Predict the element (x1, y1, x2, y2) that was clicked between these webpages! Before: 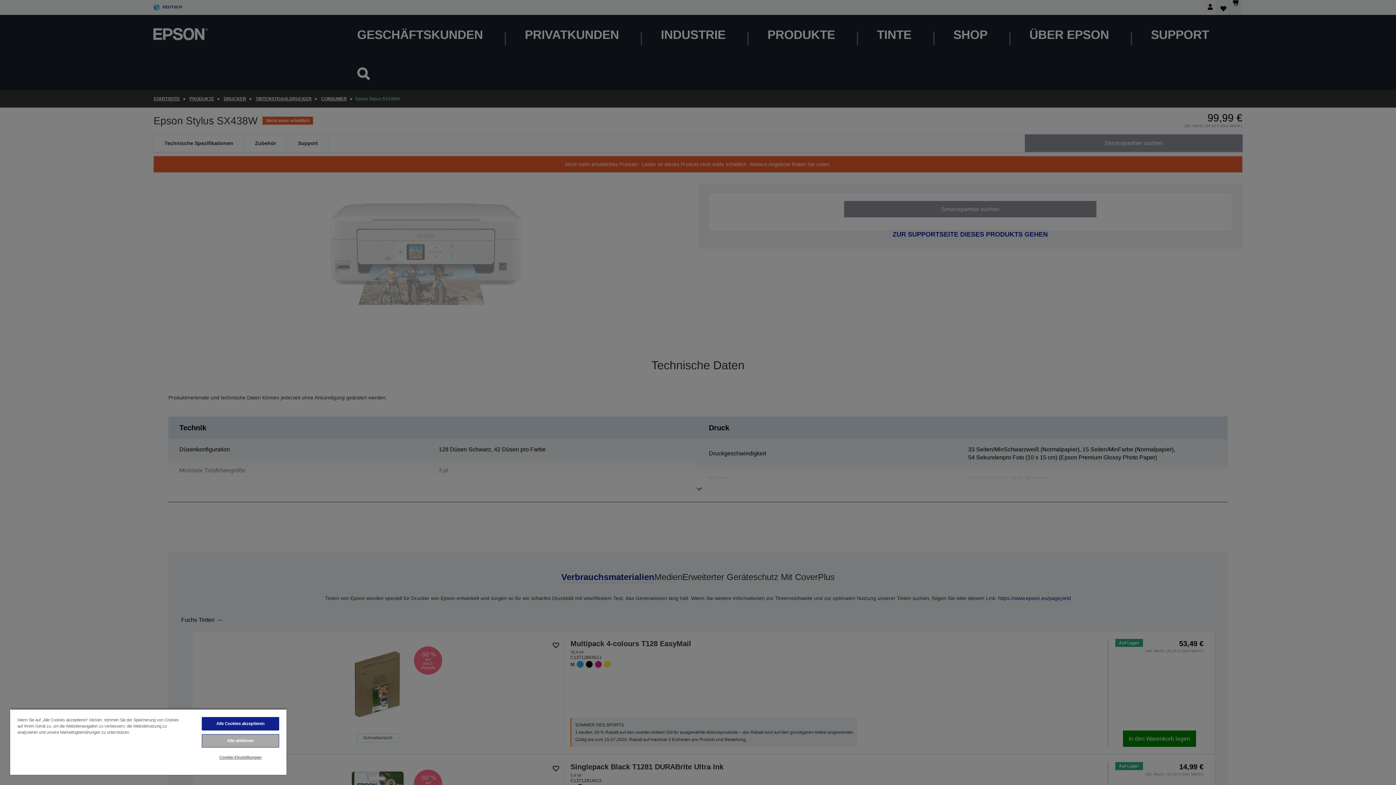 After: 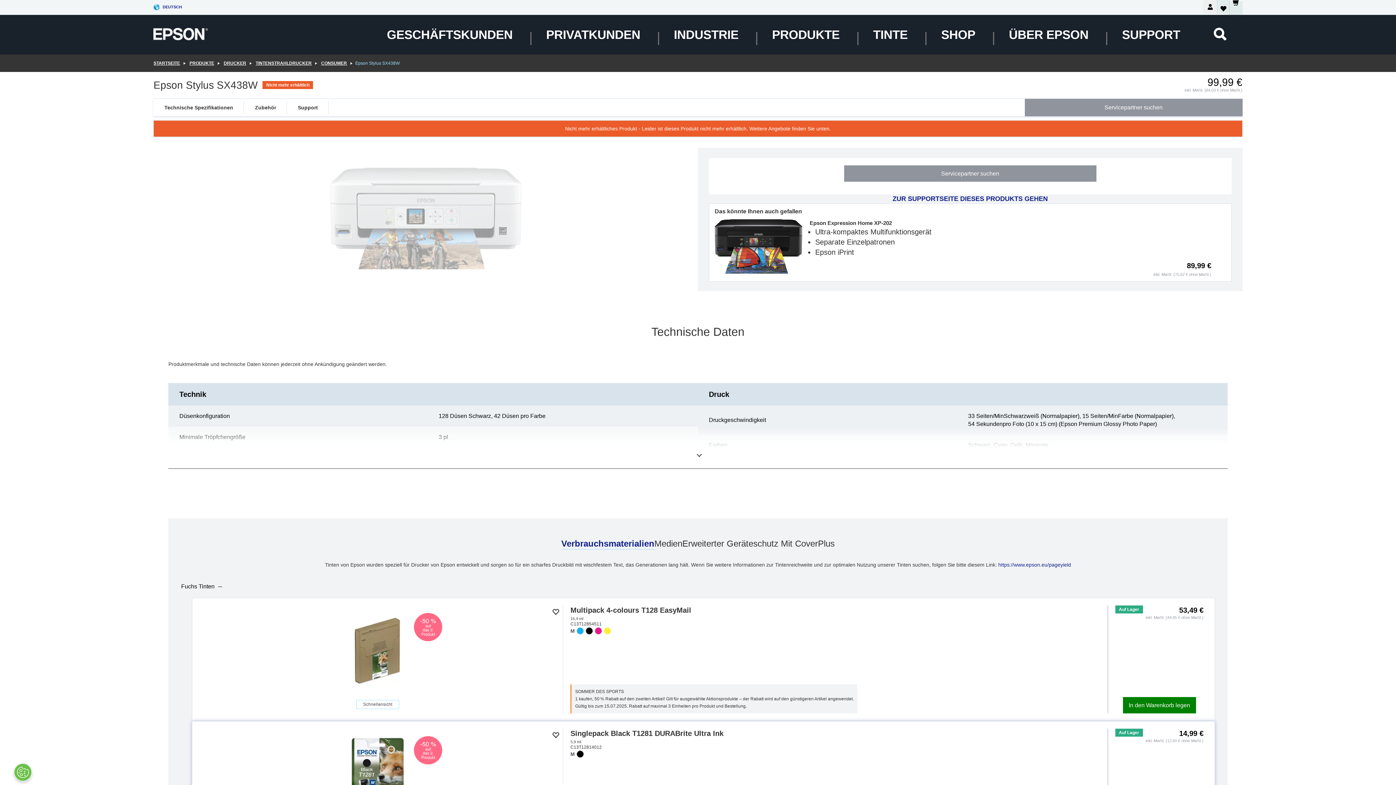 Action: label: Alle Cookies akzeptieren bbox: (201, 717, 279, 730)